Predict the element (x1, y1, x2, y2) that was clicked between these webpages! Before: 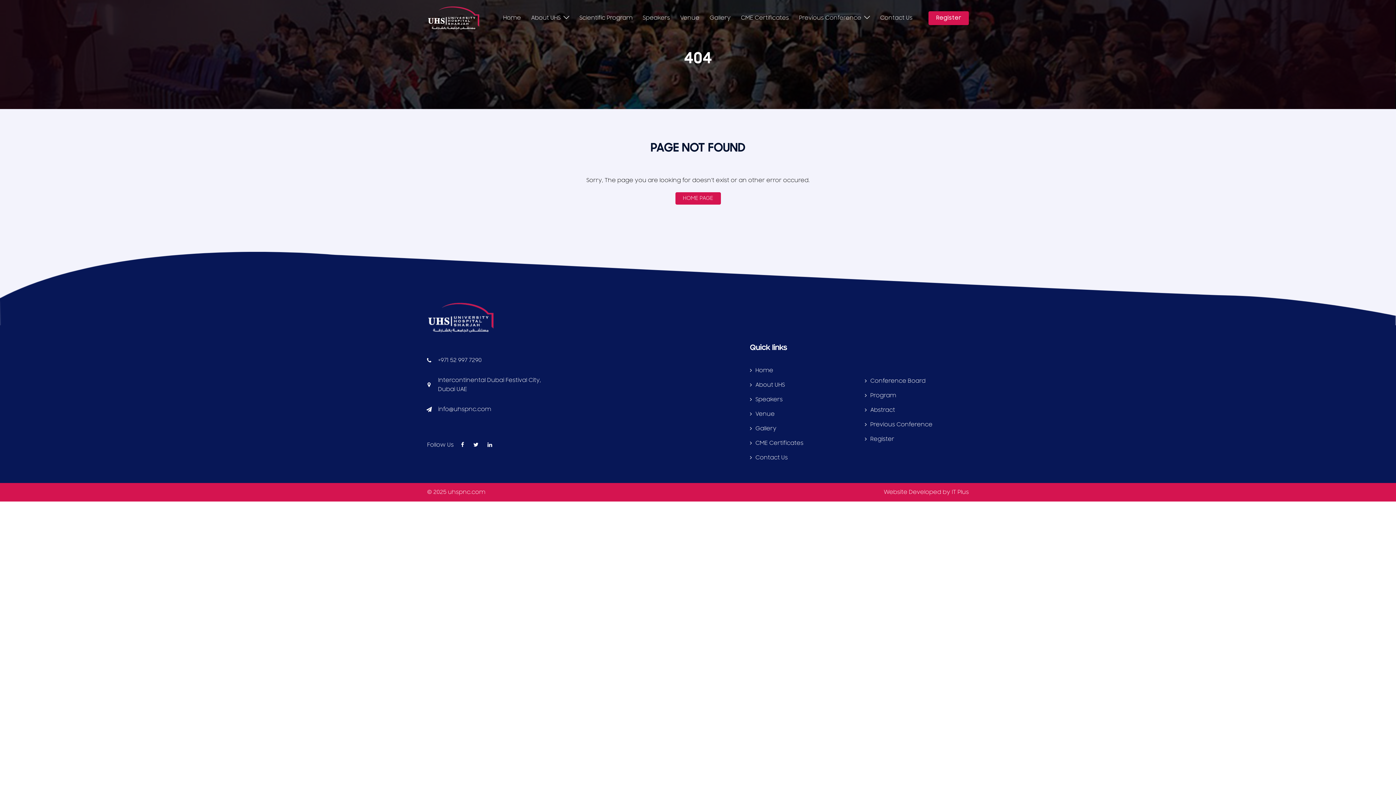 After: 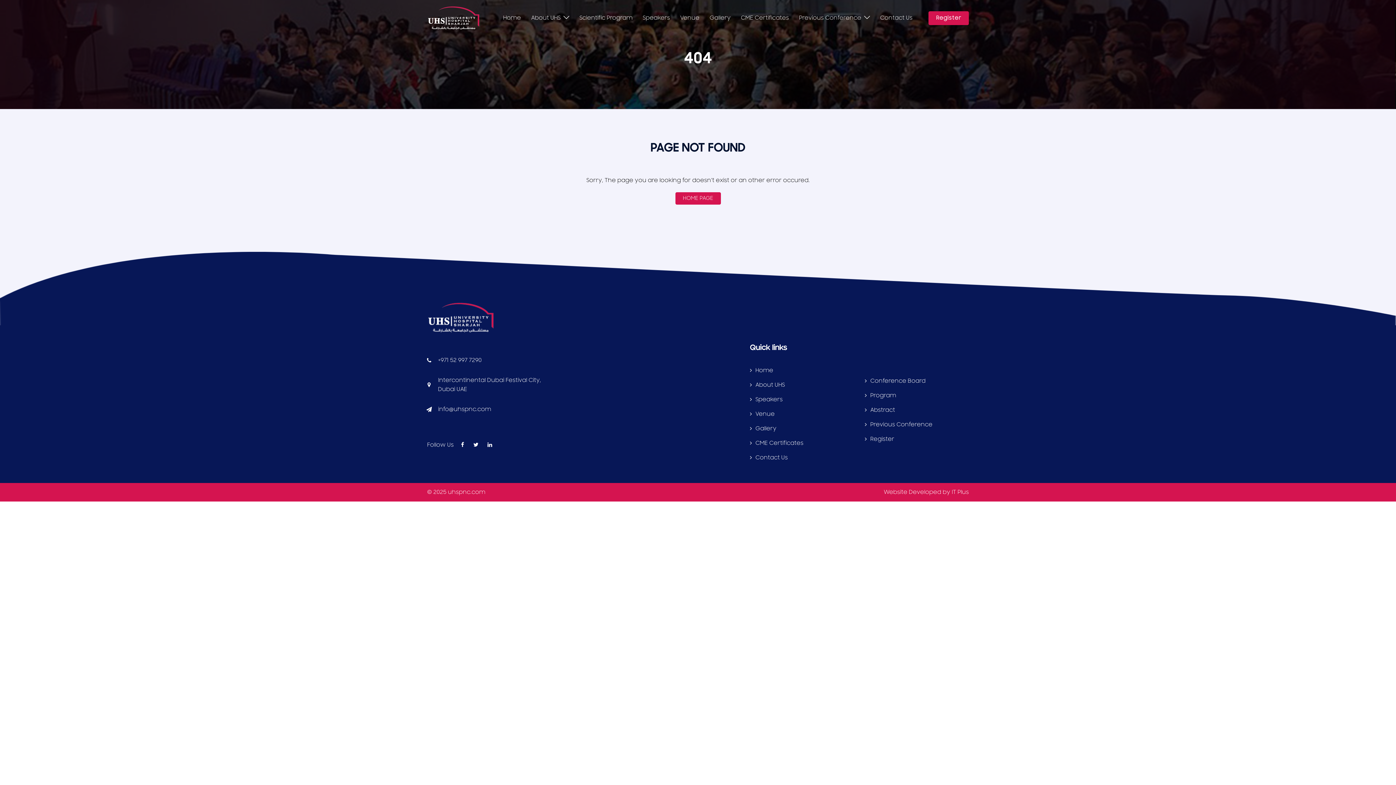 Action: bbox: (438, 357, 481, 363) label: +971 52 997 7290